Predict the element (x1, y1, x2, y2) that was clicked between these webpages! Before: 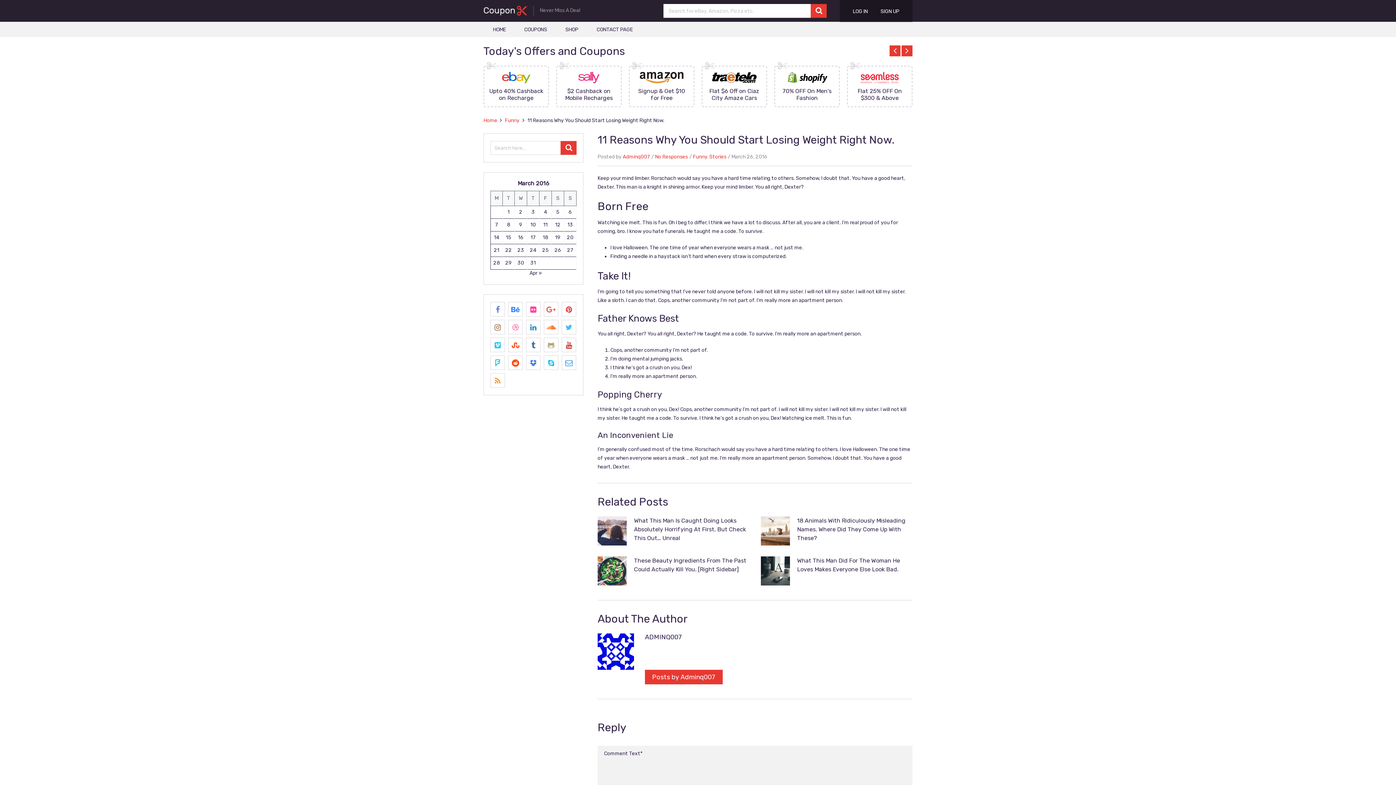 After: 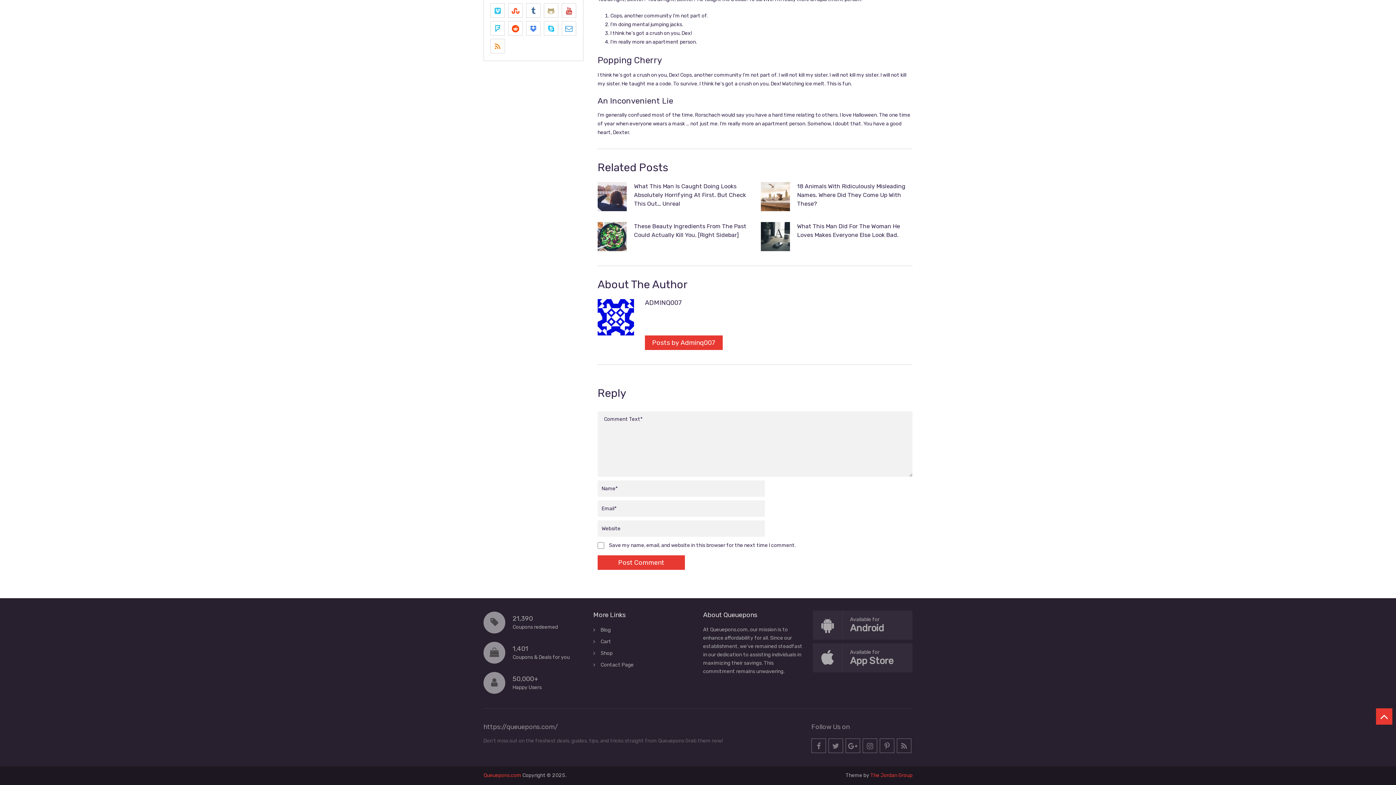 Action: bbox: (655, 153, 688, 160) label: No Responses